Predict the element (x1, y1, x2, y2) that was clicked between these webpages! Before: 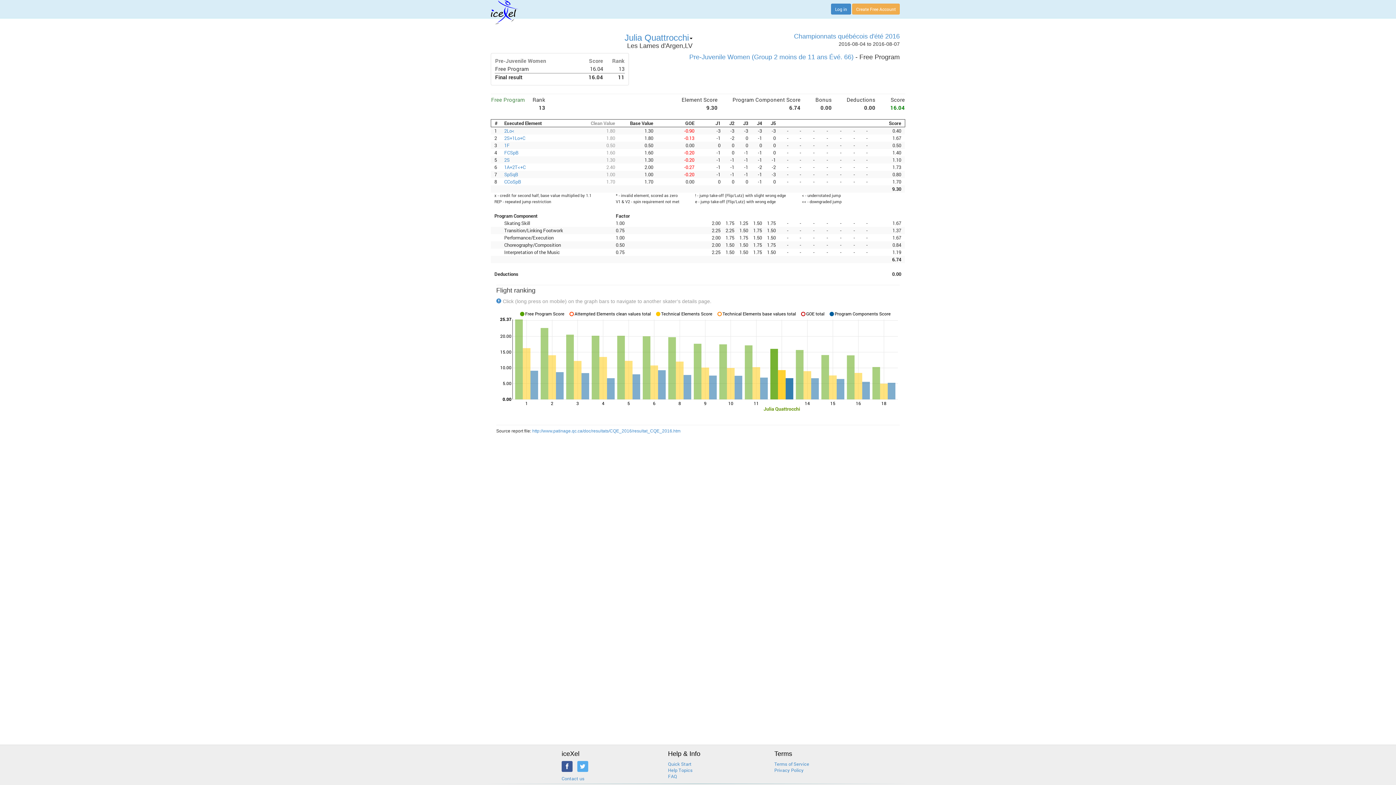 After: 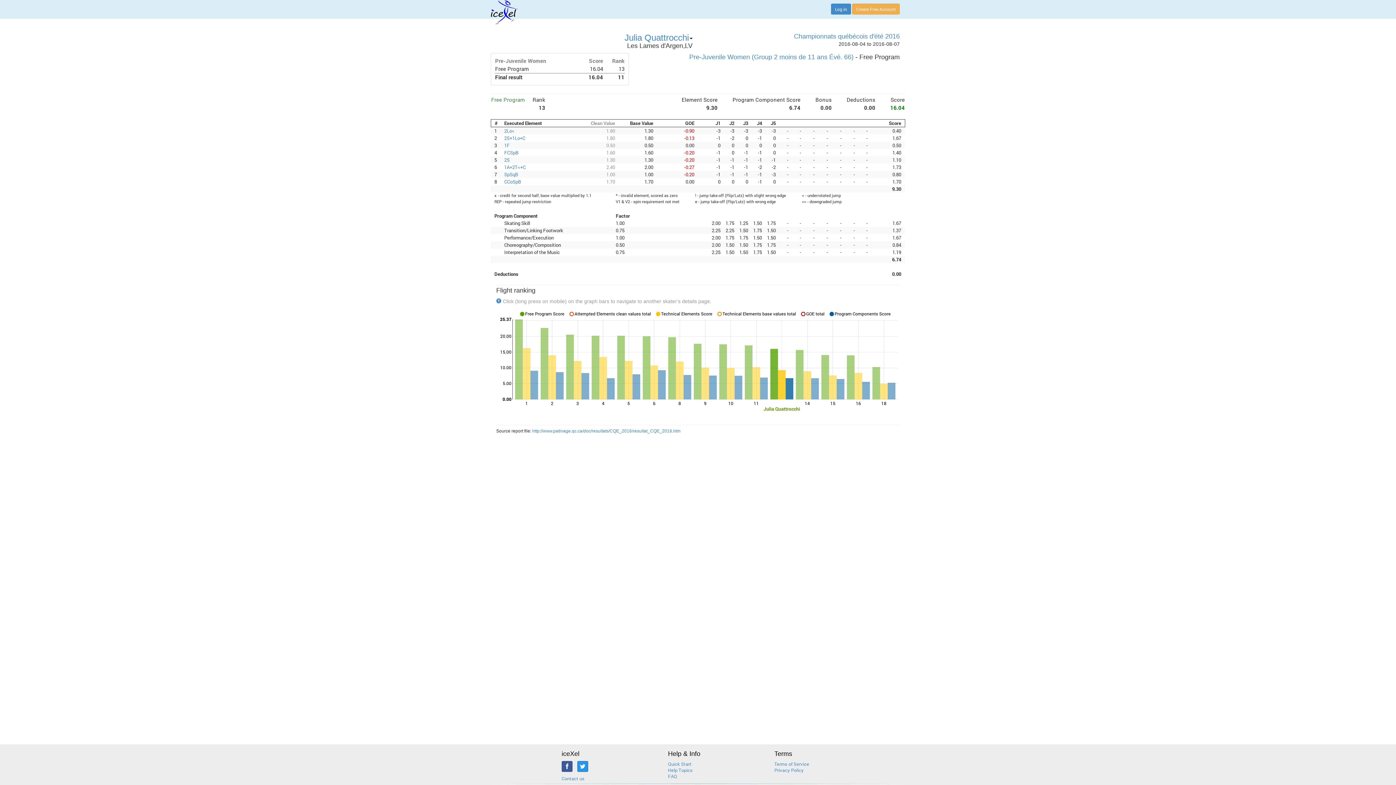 Action: bbox: (577, 761, 588, 772)